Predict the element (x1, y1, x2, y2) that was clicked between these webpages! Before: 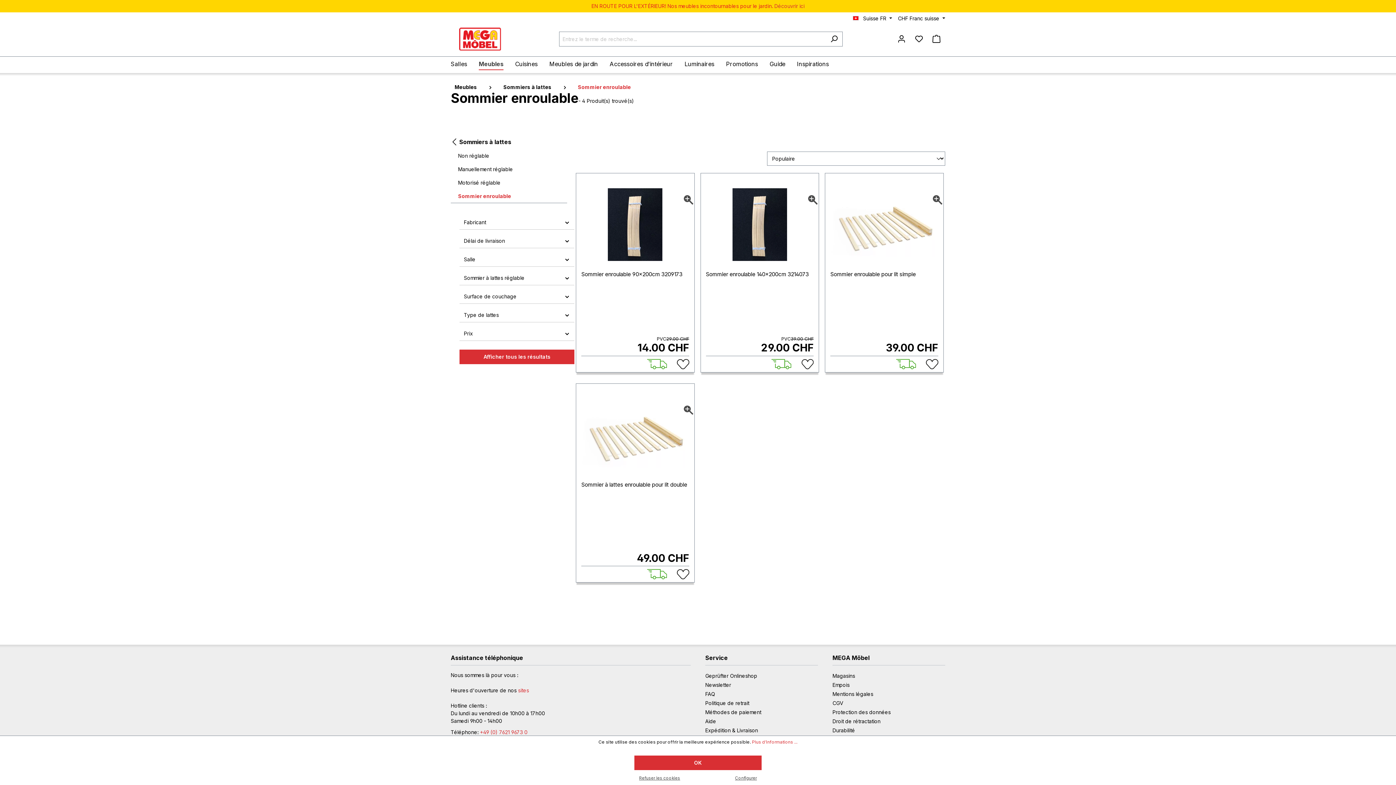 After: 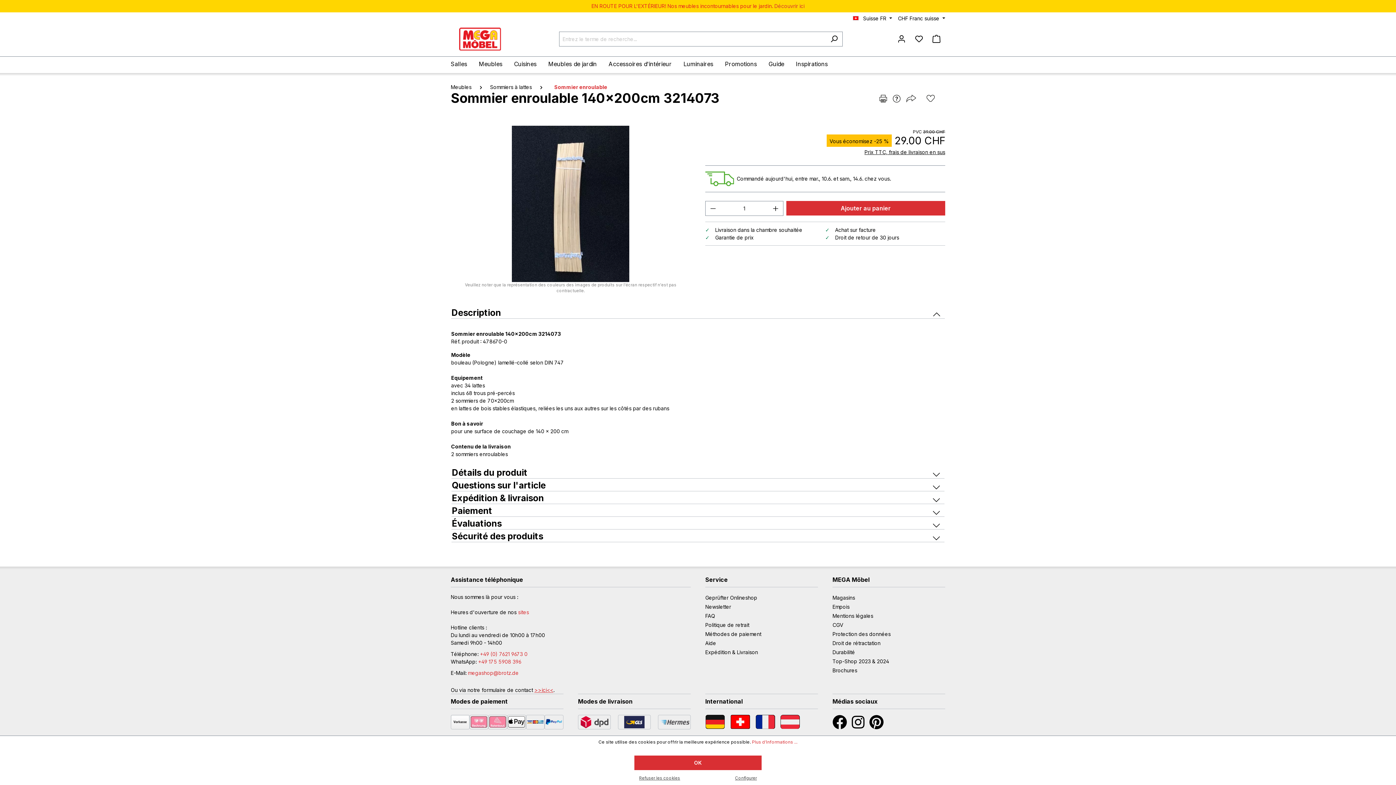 Action: bbox: (706, 269, 813, 280) label: Sommier enroulable 140x200cm 3214073